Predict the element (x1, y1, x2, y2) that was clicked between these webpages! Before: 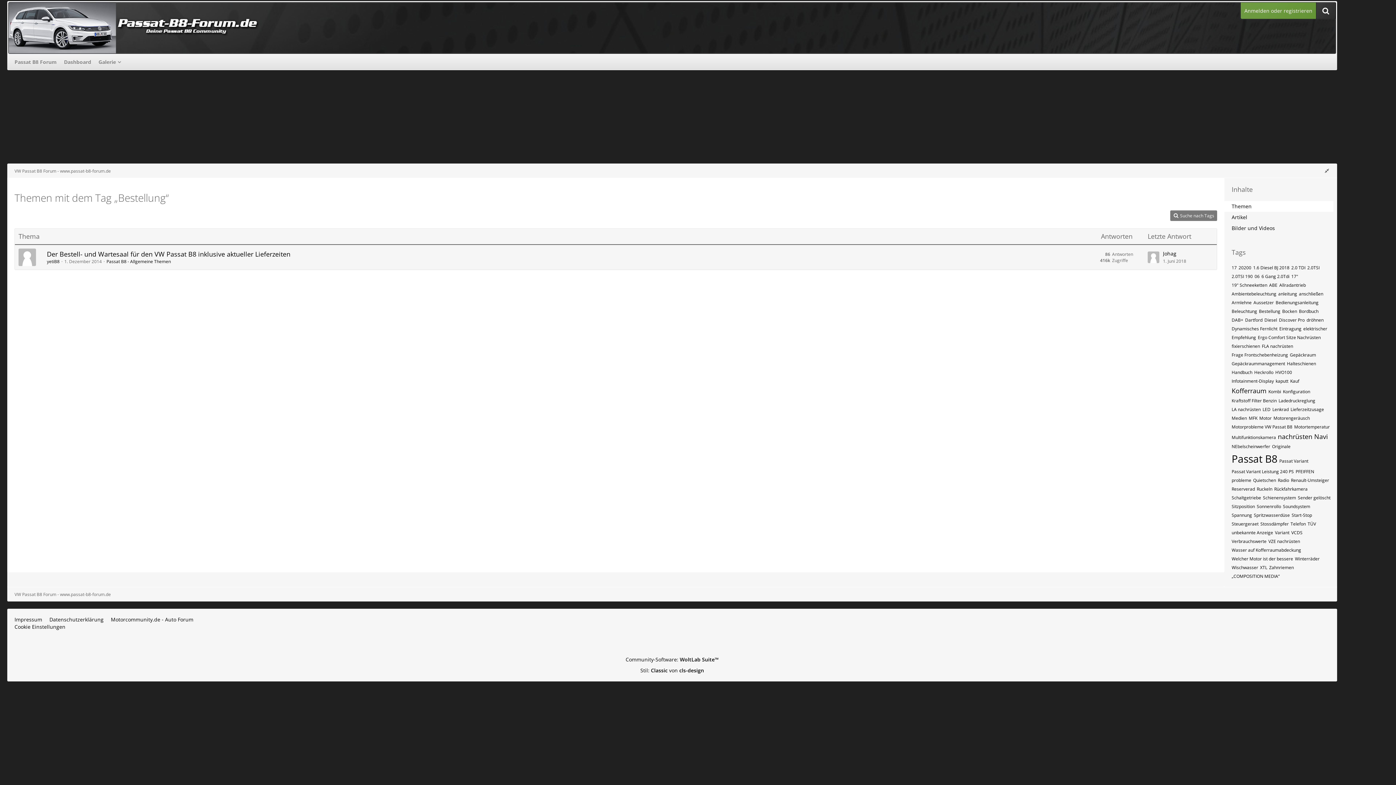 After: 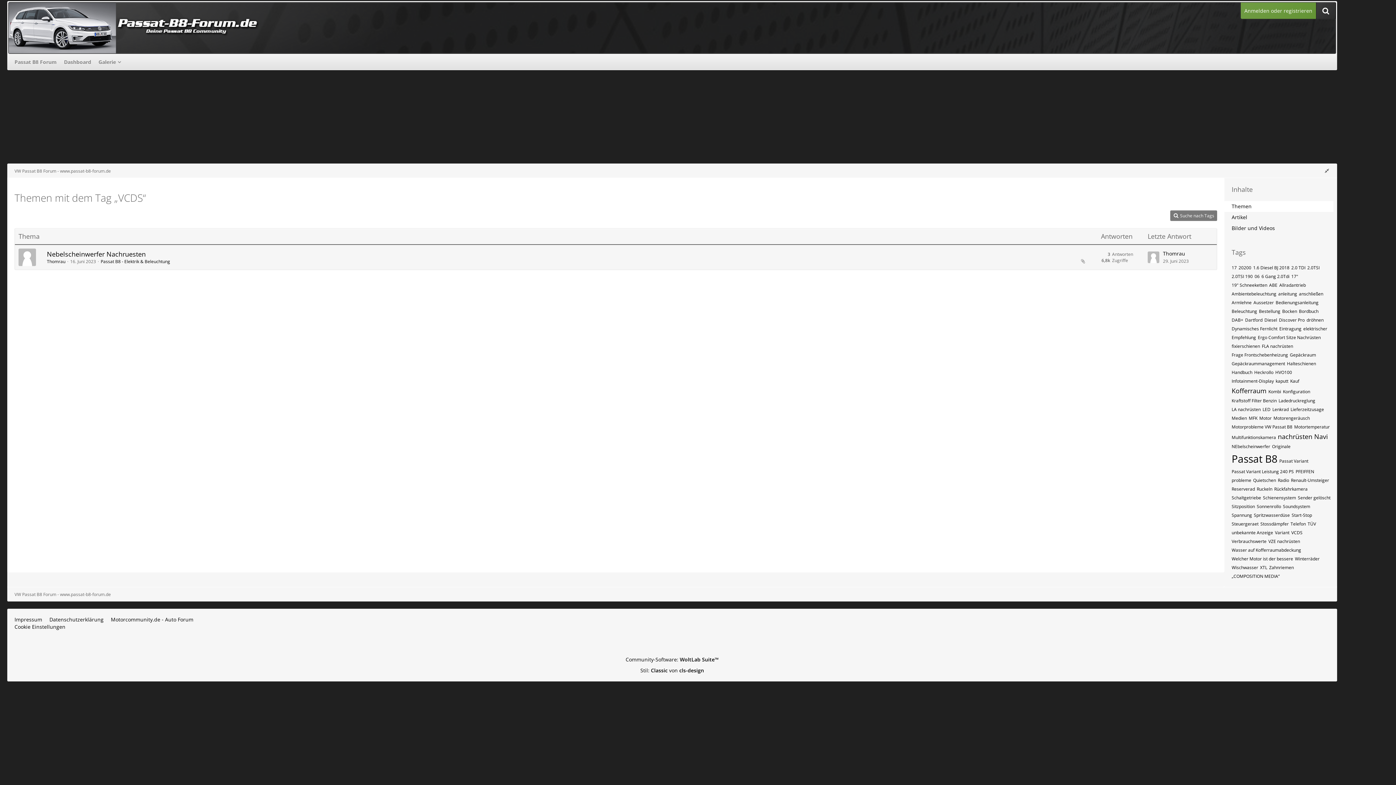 Action: bbox: (1291, 529, 1302, 536) label: VCDS